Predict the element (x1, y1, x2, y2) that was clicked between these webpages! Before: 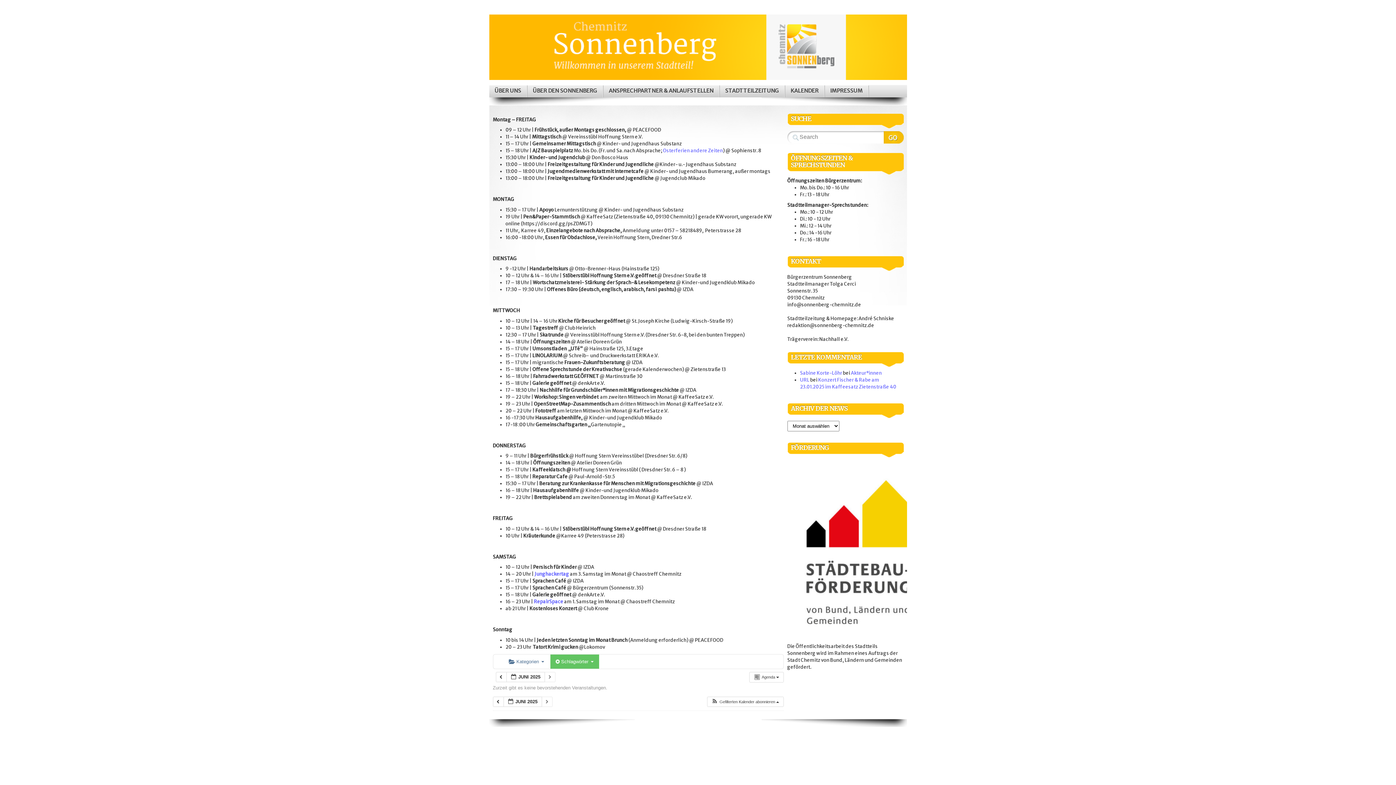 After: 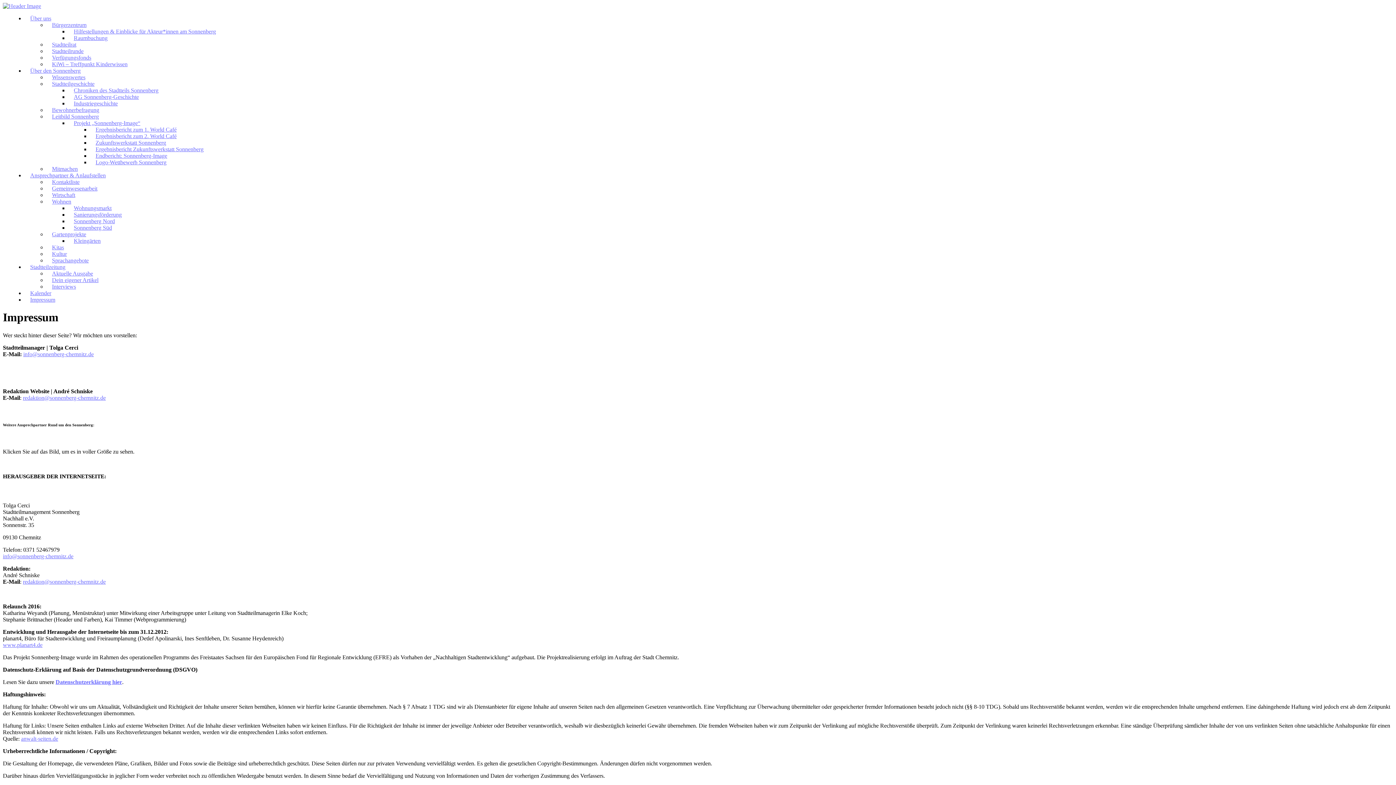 Action: label: IMPRESSUM bbox: (824, 85, 868, 97)